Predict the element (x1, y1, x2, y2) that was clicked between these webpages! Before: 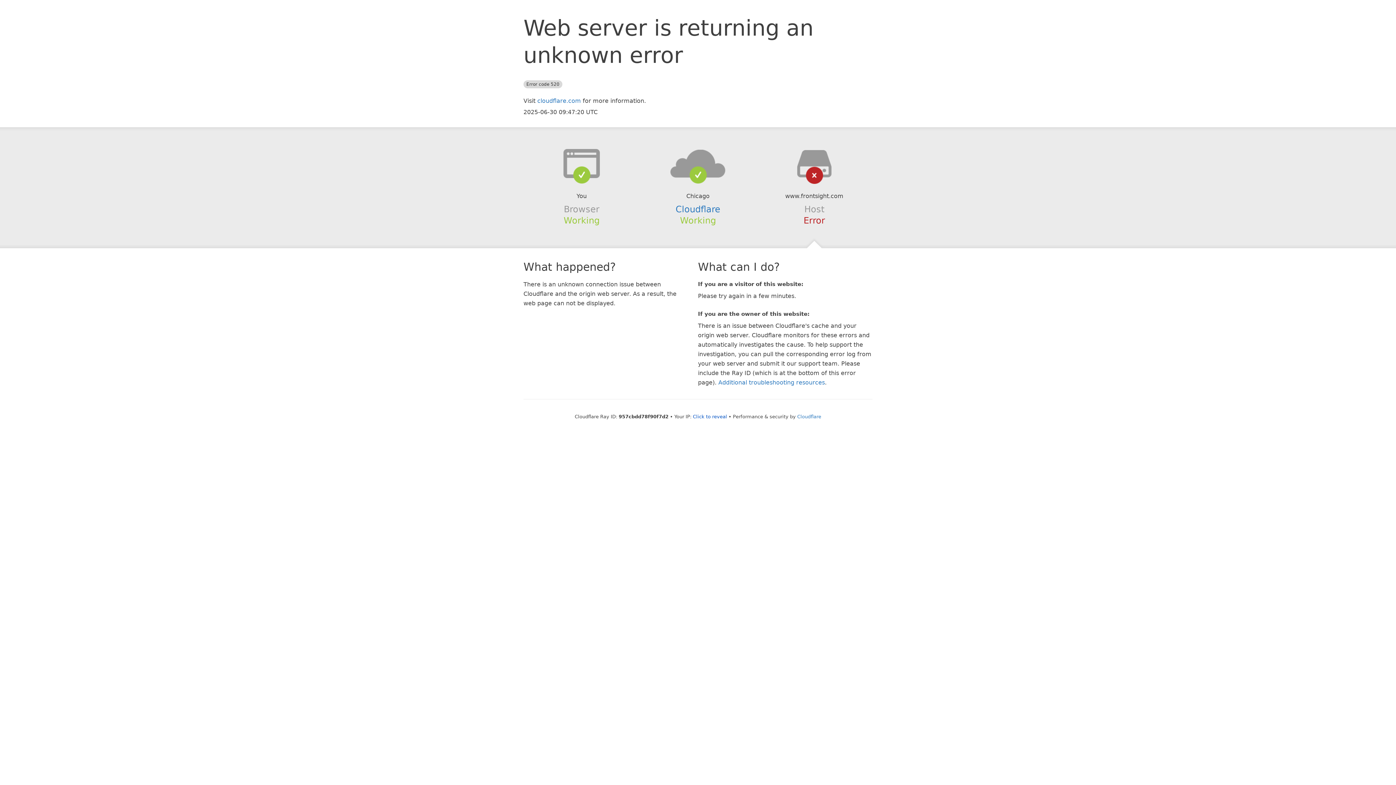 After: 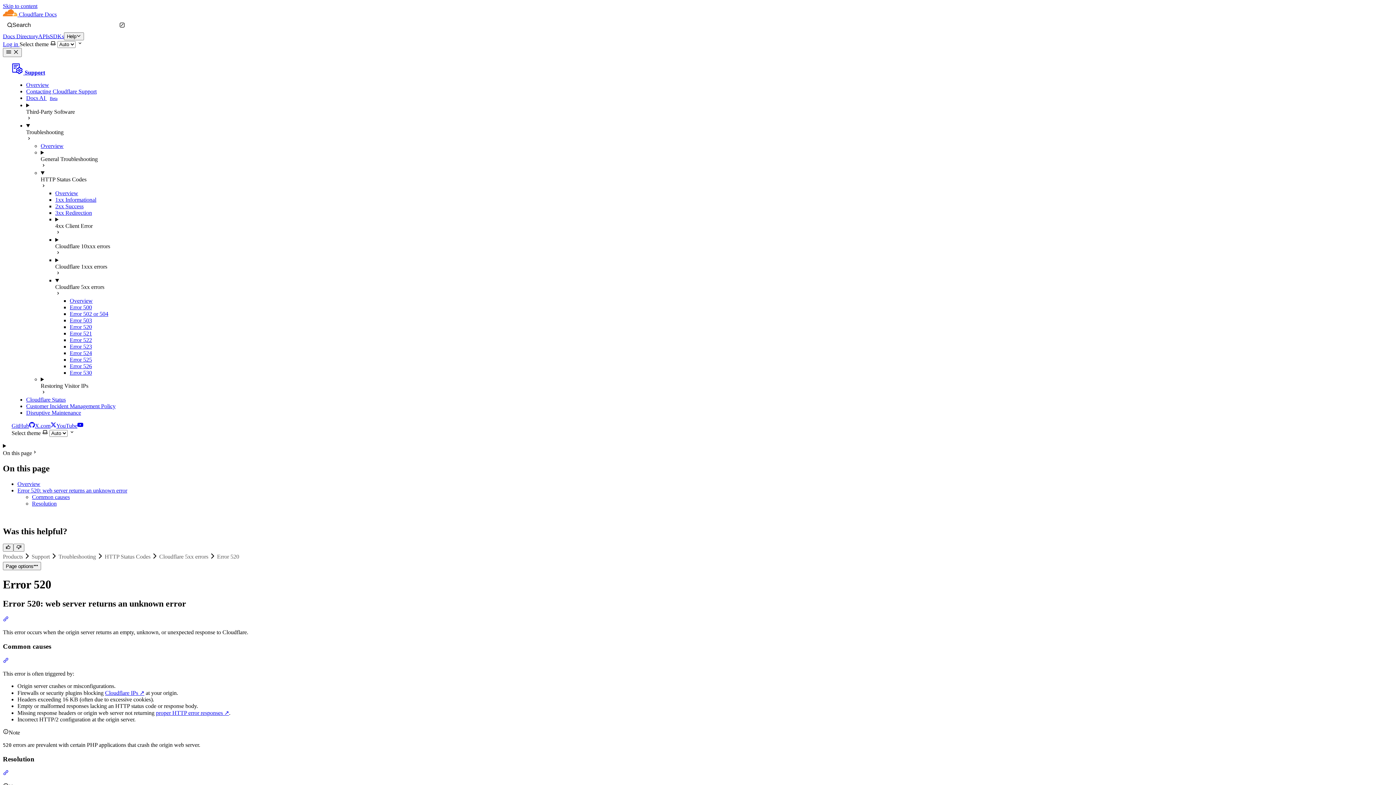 Action: label: Additional troubleshooting resources bbox: (718, 379, 825, 386)